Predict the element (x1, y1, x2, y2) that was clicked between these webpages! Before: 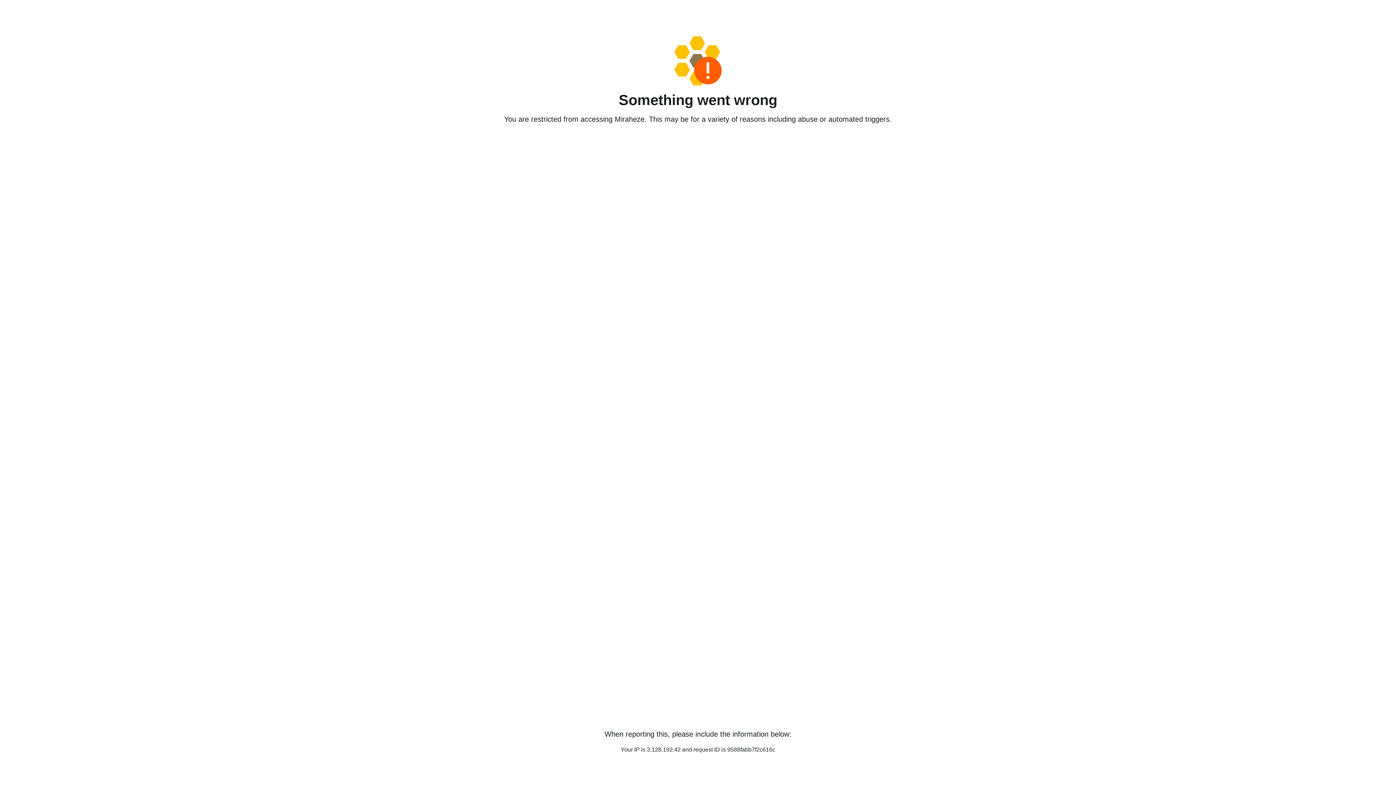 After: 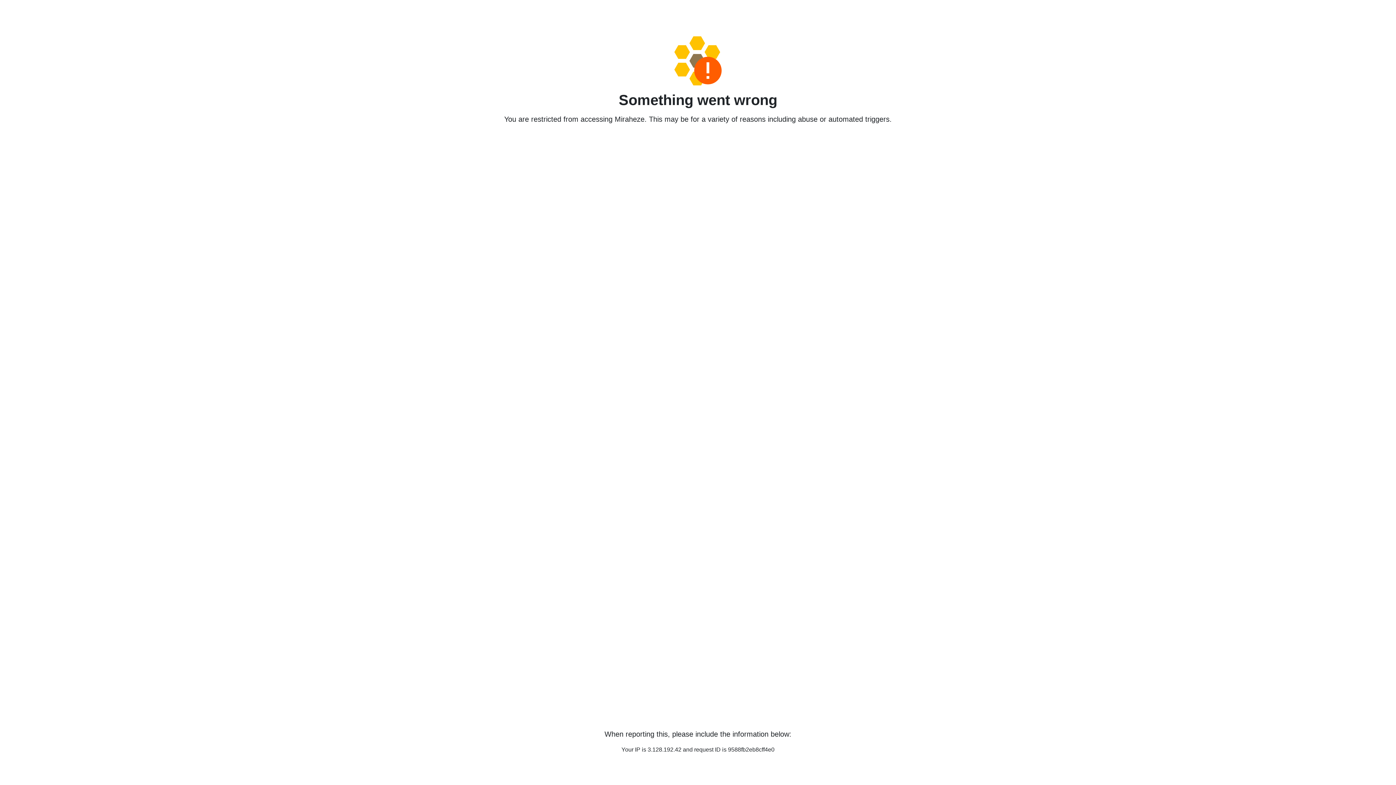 Action: bbox: (458, 36, 938, 85)